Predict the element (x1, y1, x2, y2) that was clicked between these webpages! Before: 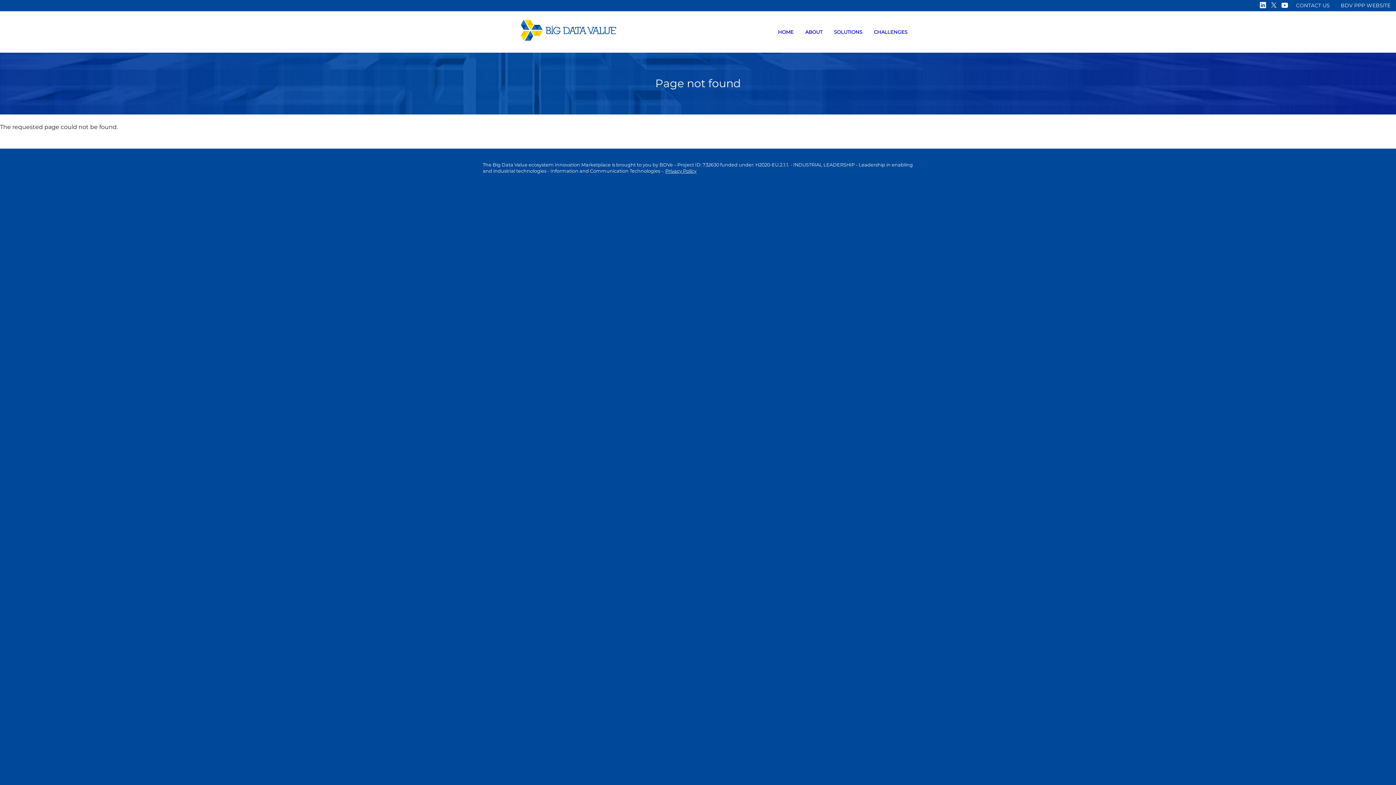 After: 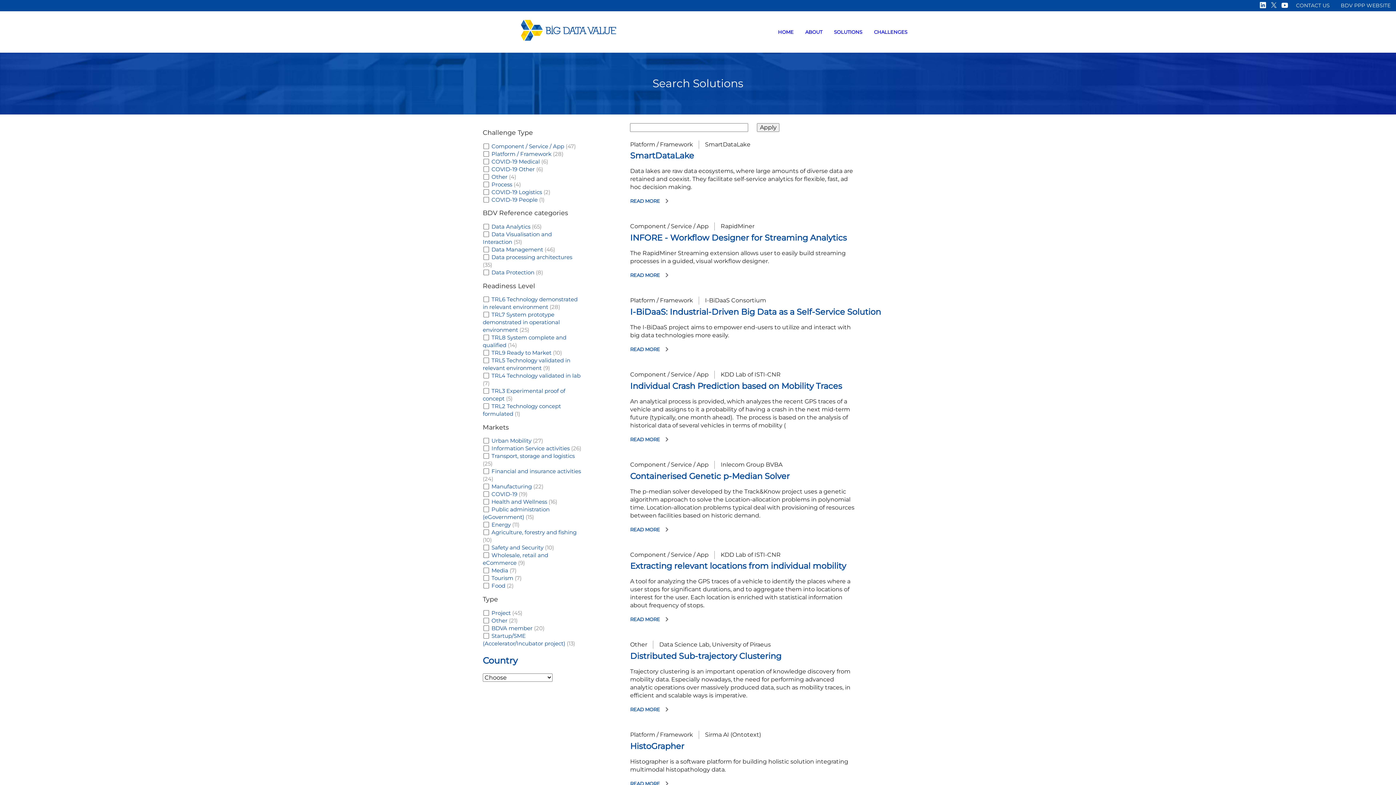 Action: label: SOLUTIONS bbox: (828, 22, 868, 41)